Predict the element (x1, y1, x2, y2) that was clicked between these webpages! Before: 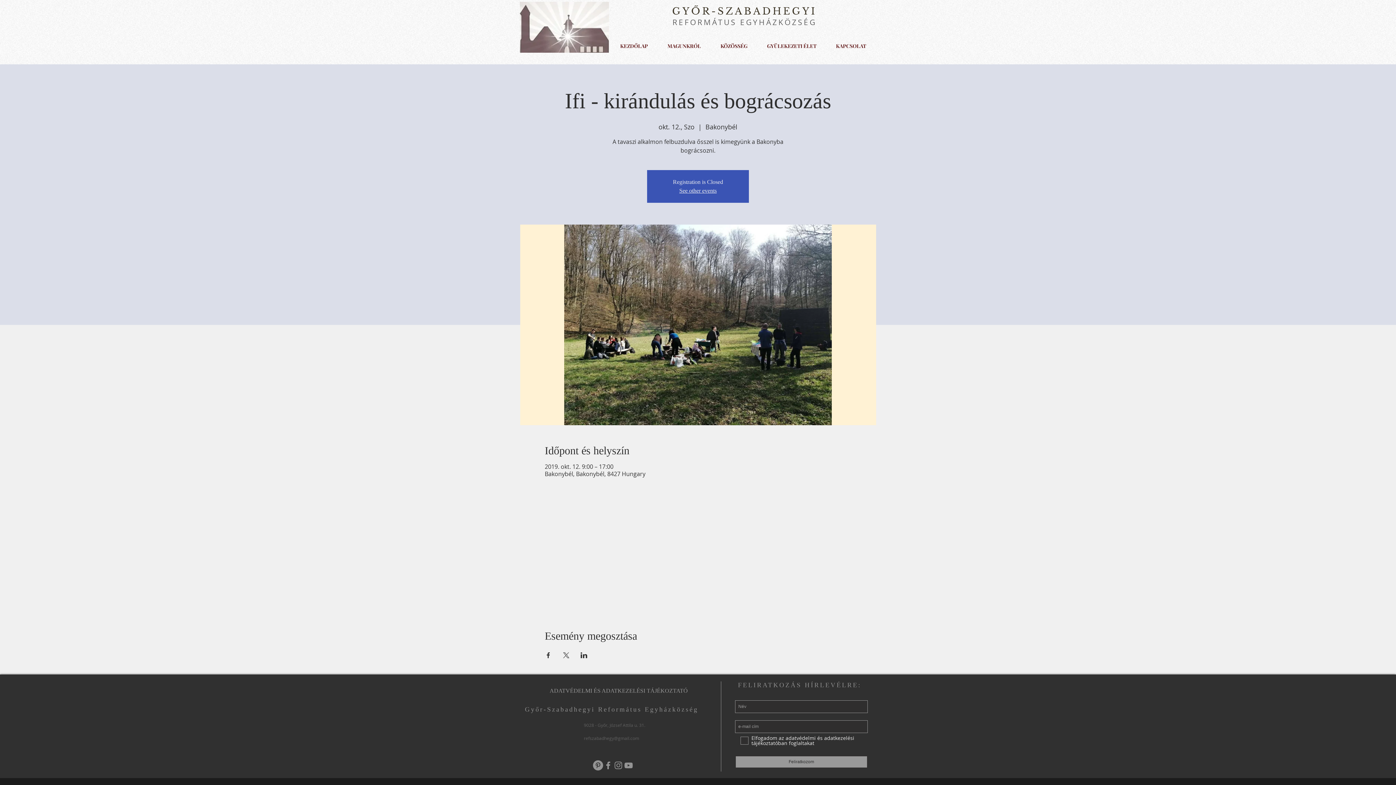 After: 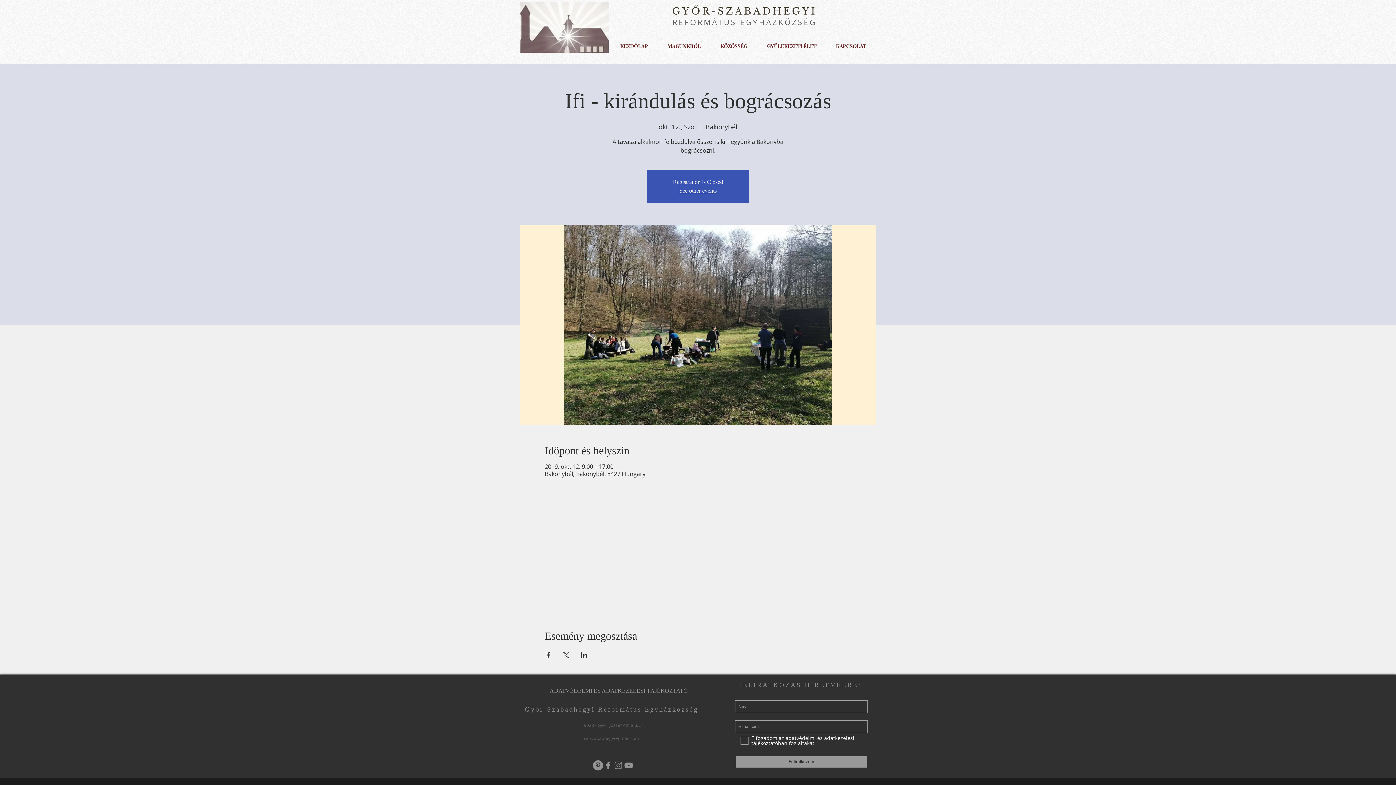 Action: label: Esemény megosztása itt: Facebook bbox: (544, 652, 551, 658)